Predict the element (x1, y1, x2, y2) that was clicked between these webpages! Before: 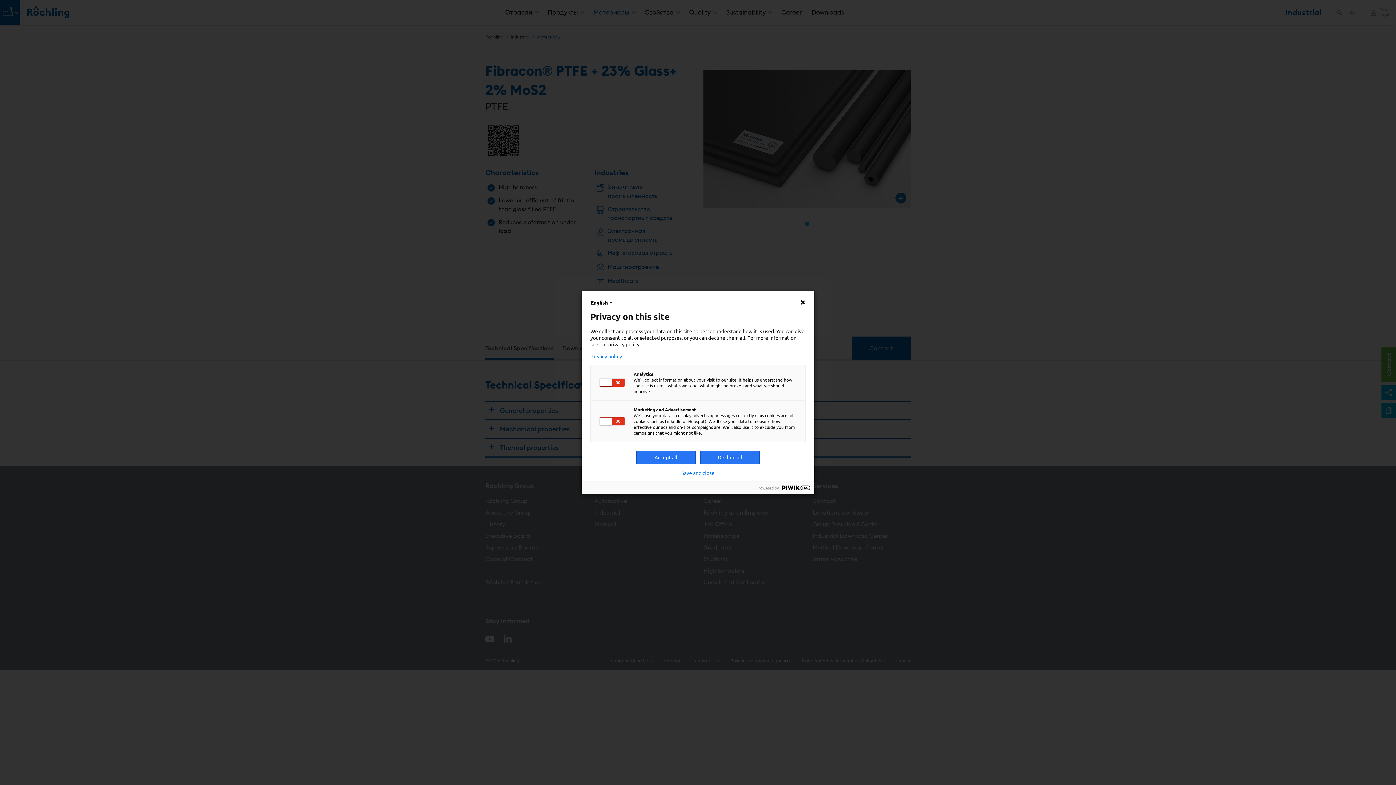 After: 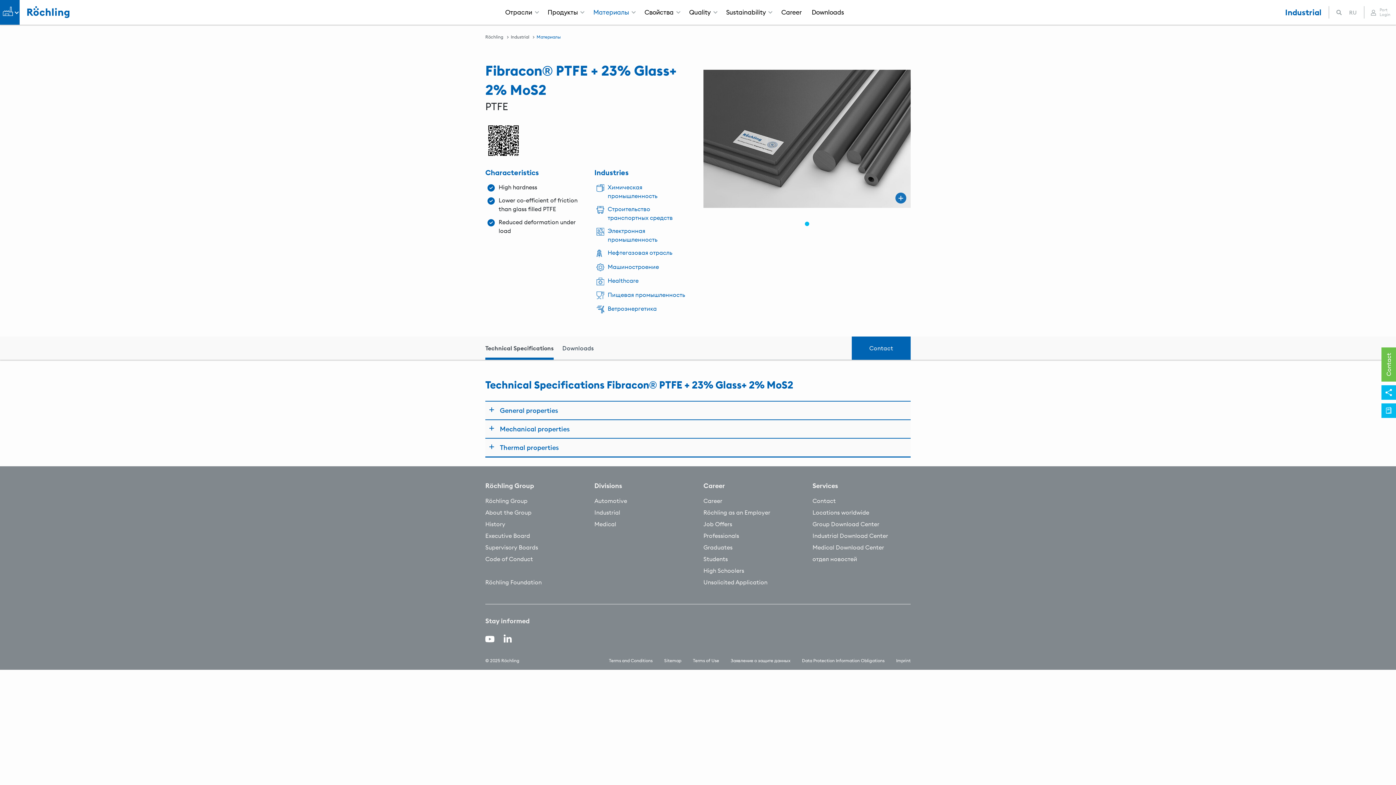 Action: label: Save and close bbox: (681, 470, 714, 476)